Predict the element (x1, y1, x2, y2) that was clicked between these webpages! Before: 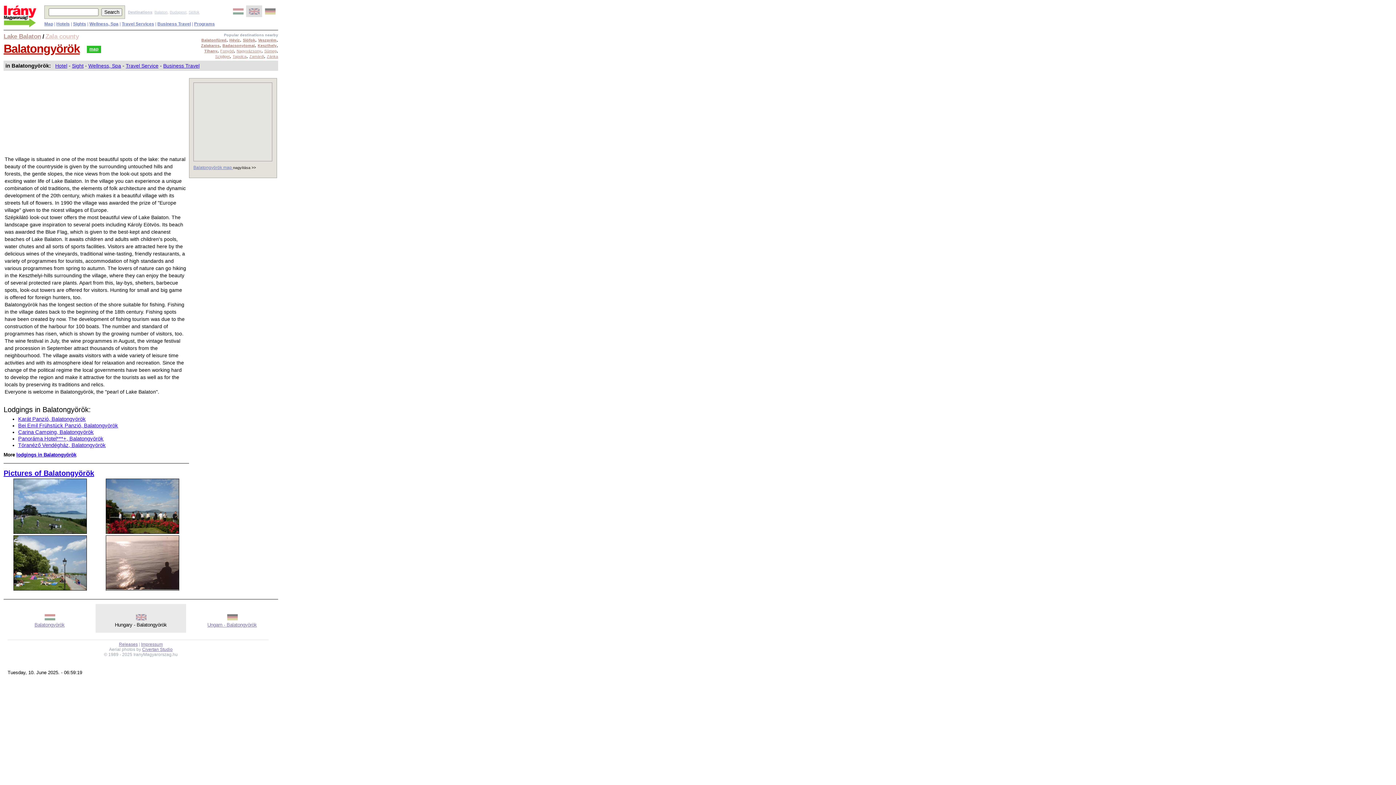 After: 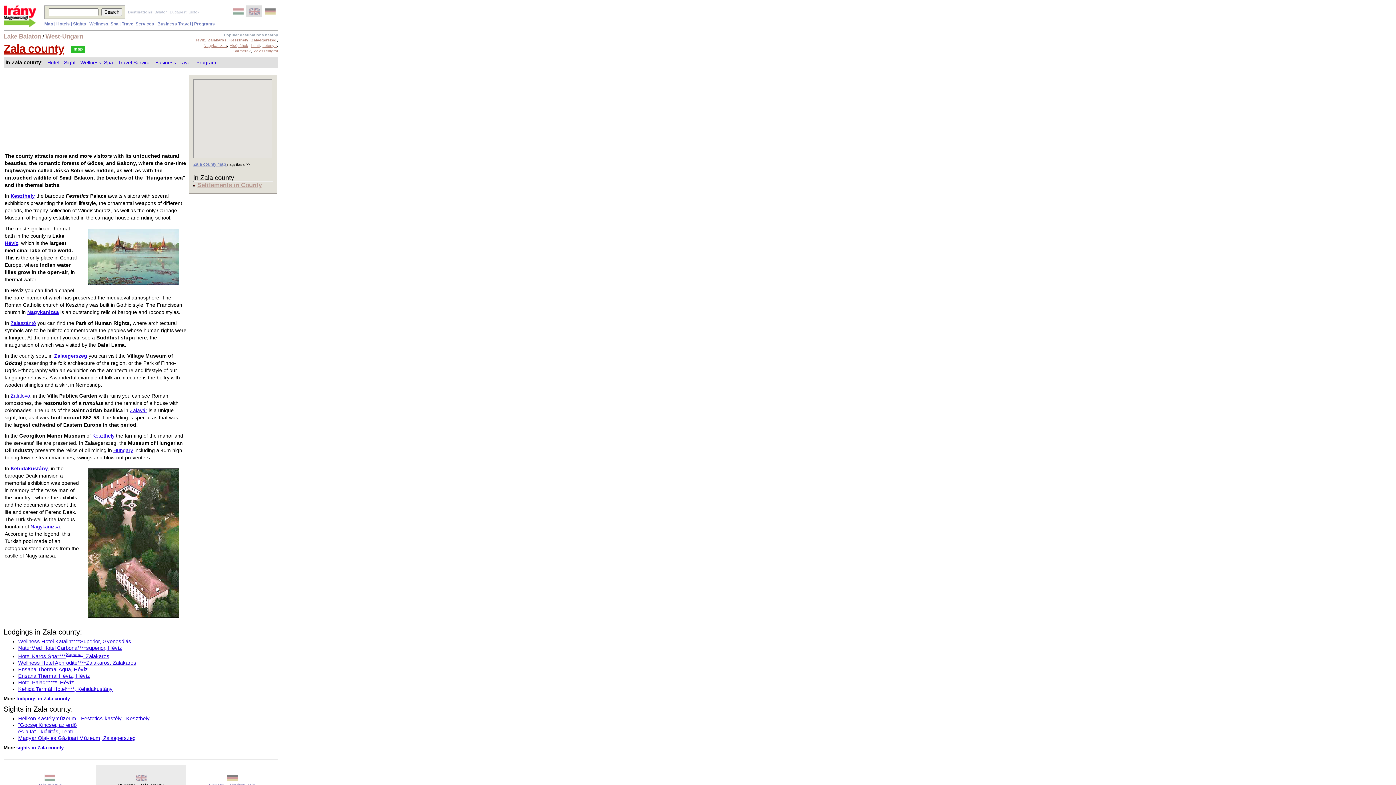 Action: bbox: (45, 32, 78, 40) label: Zala county